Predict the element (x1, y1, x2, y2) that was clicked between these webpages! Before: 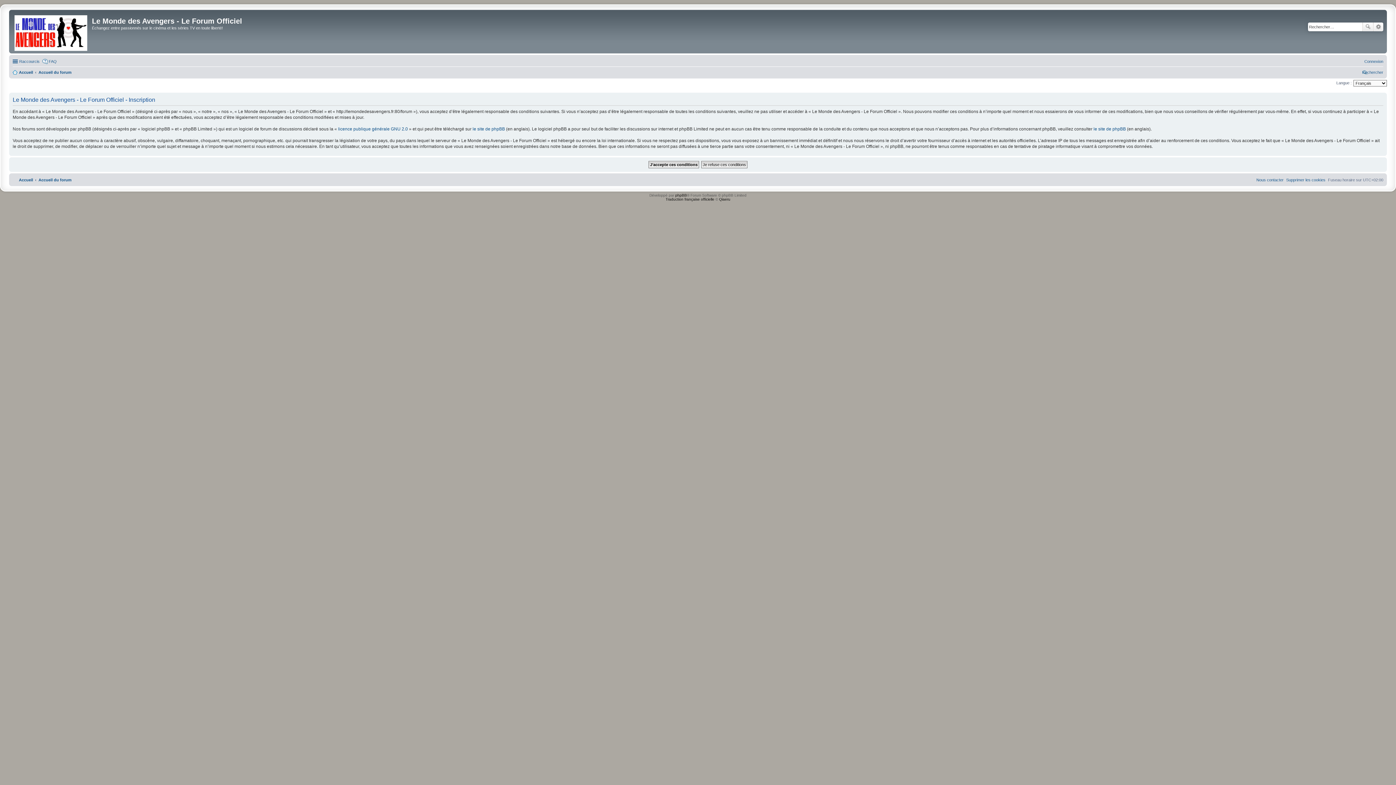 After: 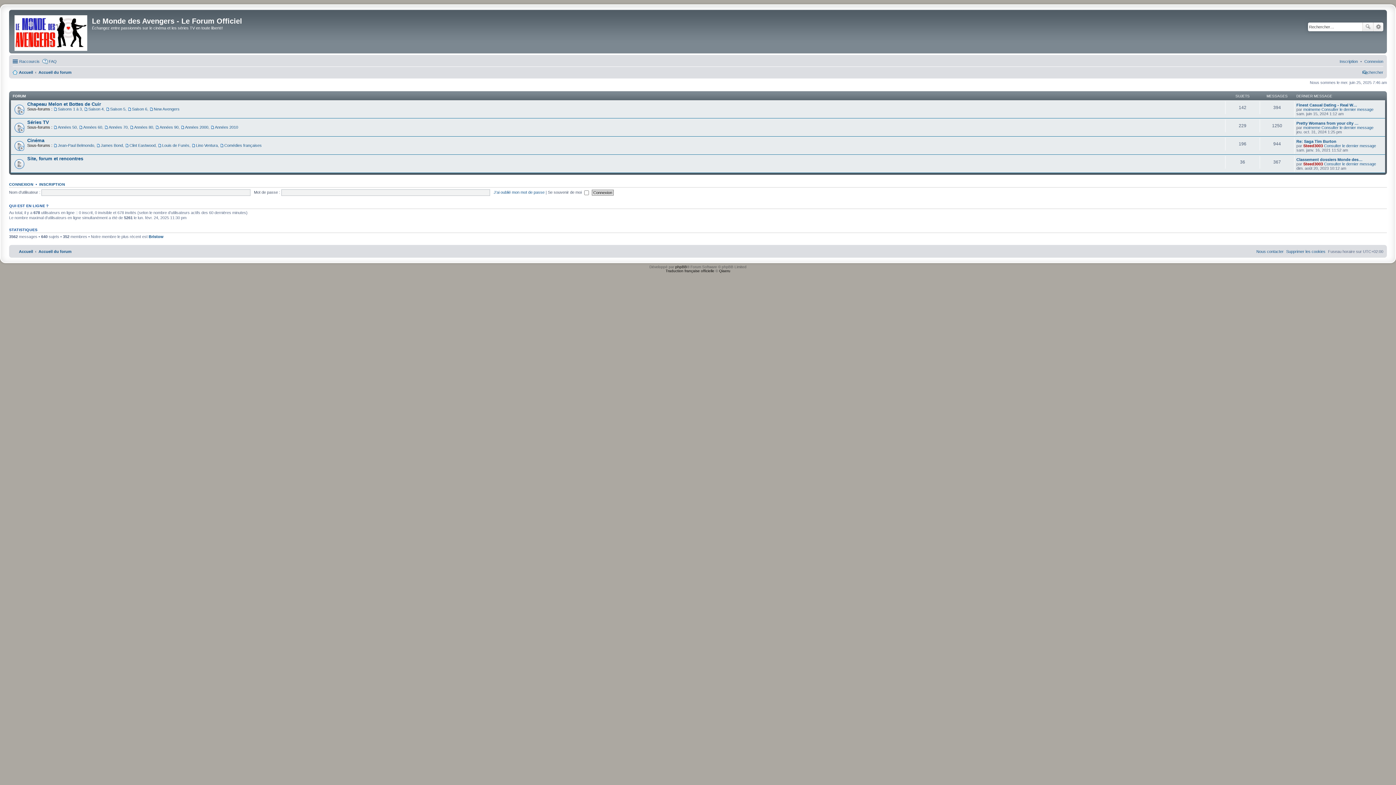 Action: bbox: (12, 68, 33, 76) label: Accueil